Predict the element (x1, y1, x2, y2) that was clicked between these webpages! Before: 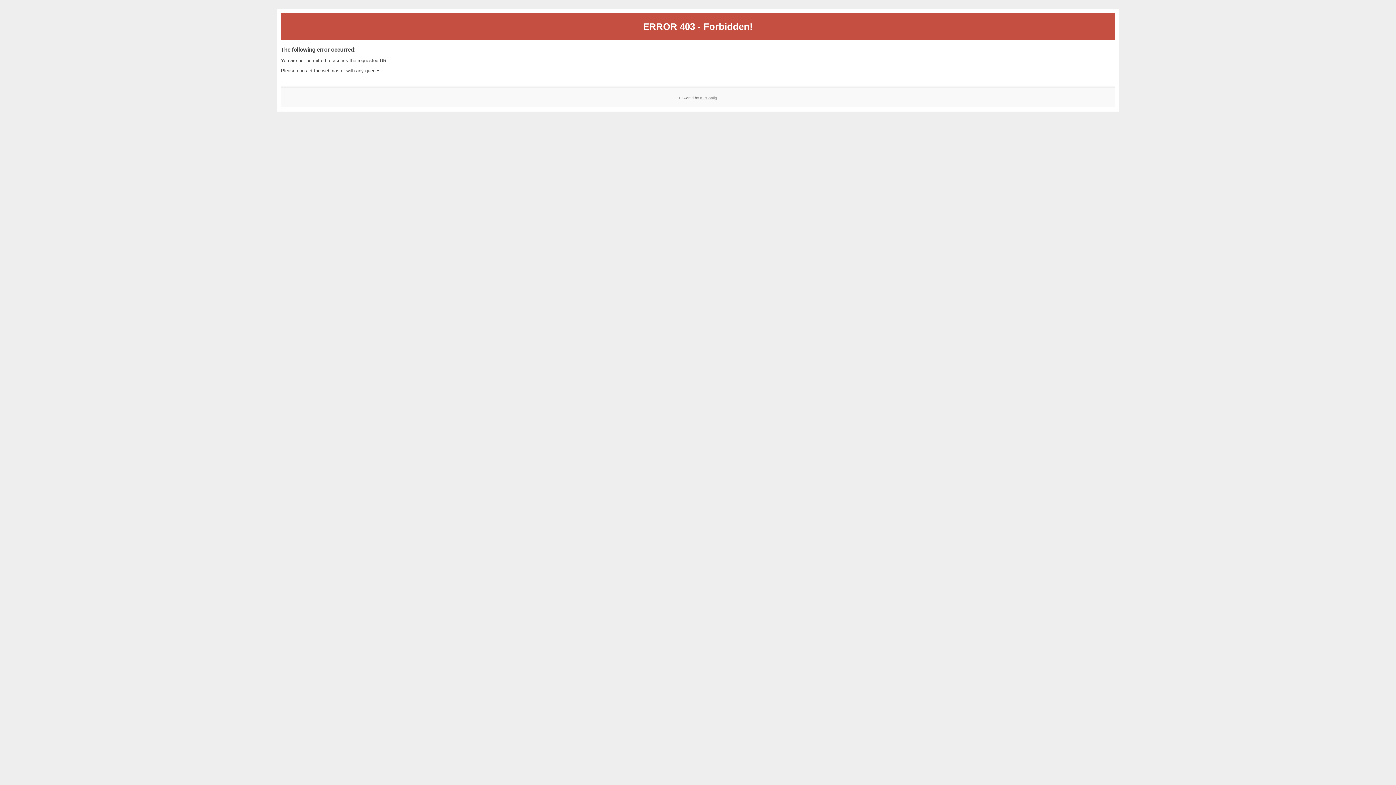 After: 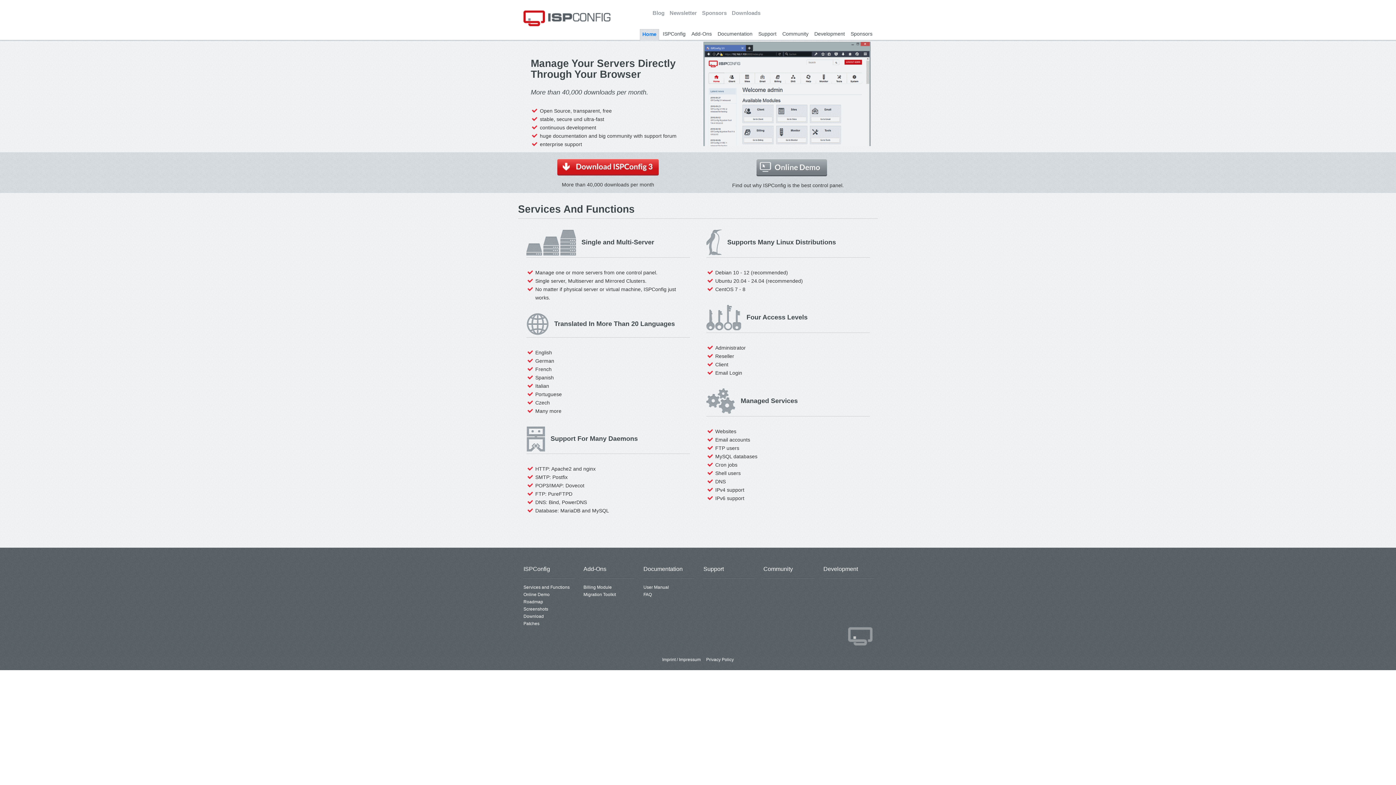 Action: bbox: (700, 95, 717, 99) label: ISPConfig